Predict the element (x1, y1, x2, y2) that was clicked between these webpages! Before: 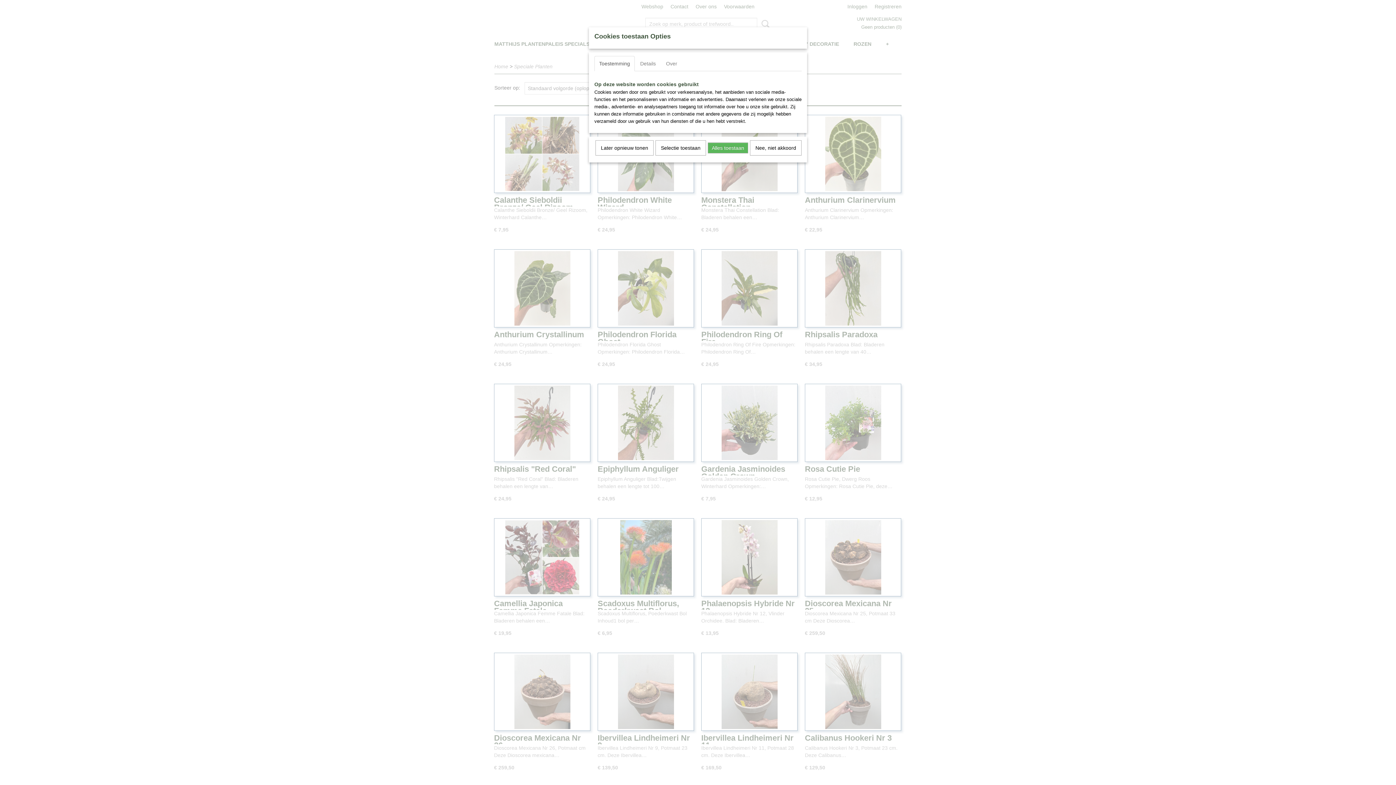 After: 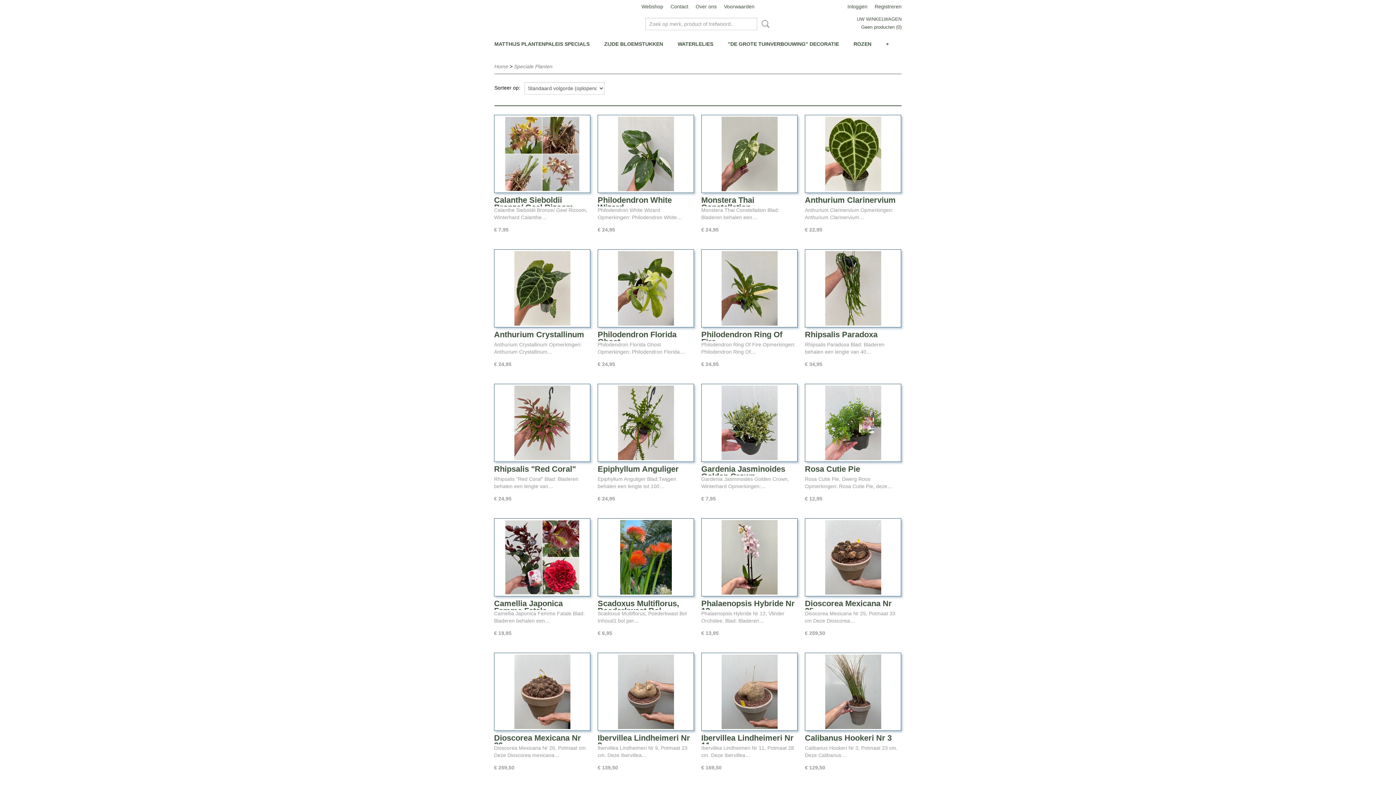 Action: bbox: (750, 140, 801, 155) label: Nee, niet akkoord